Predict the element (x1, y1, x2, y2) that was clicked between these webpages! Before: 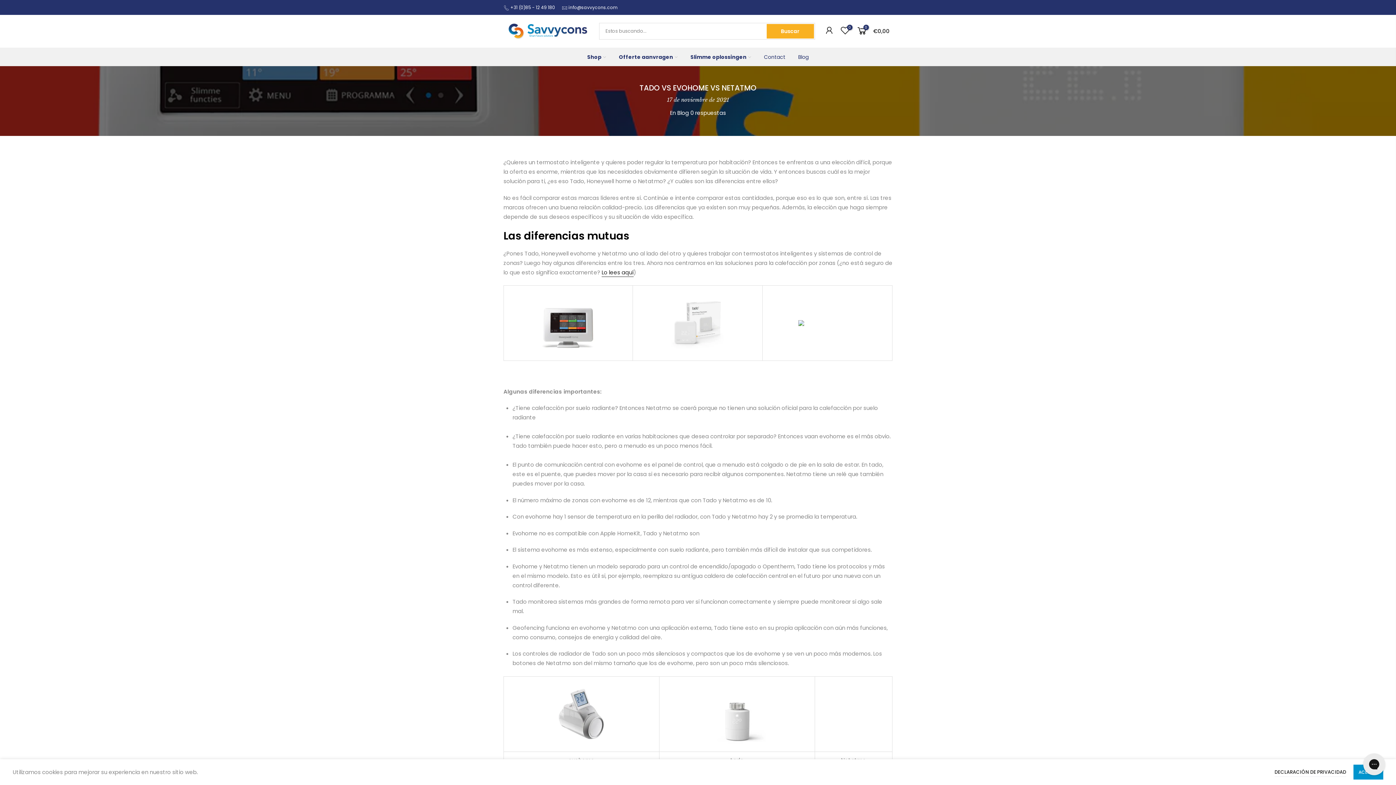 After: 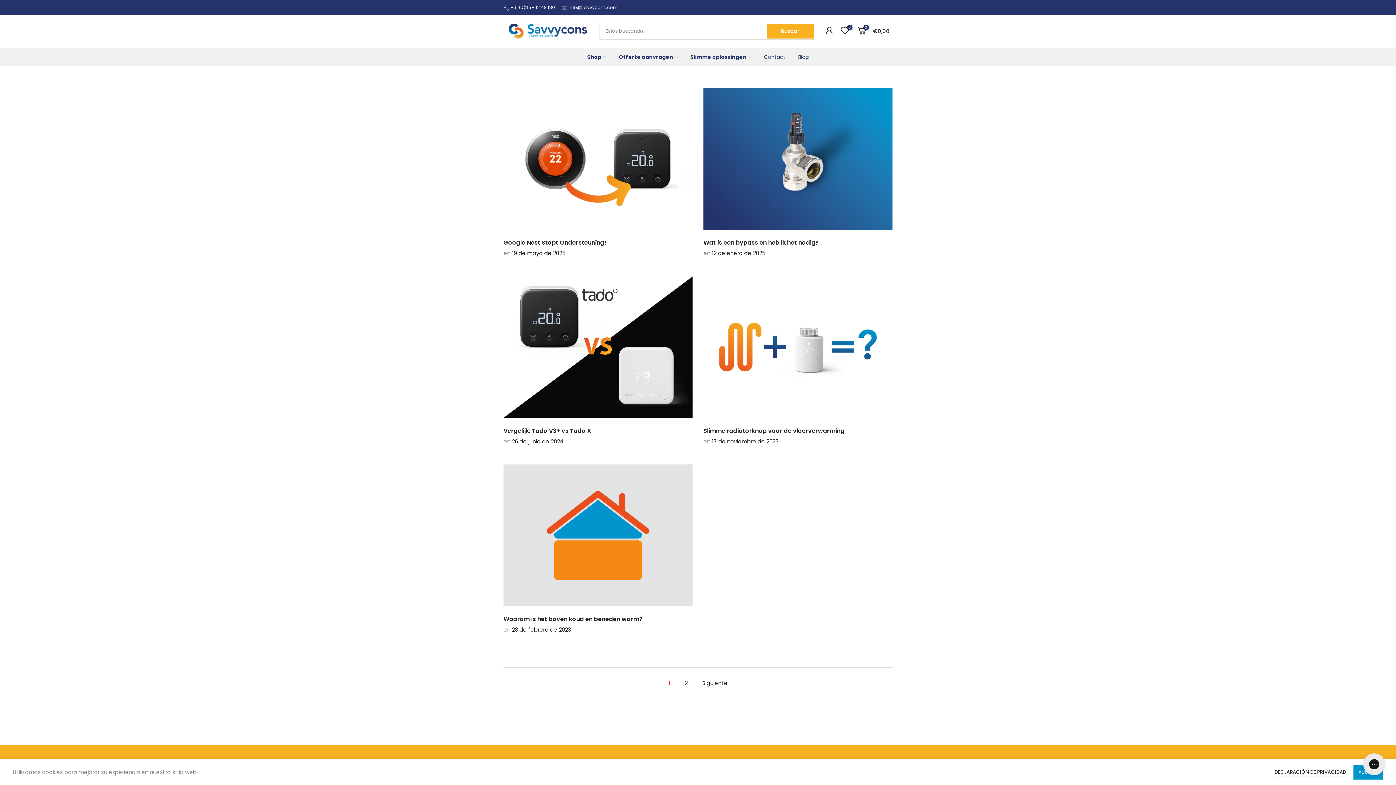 Action: bbox: (677, 109, 689, 116) label: Blog